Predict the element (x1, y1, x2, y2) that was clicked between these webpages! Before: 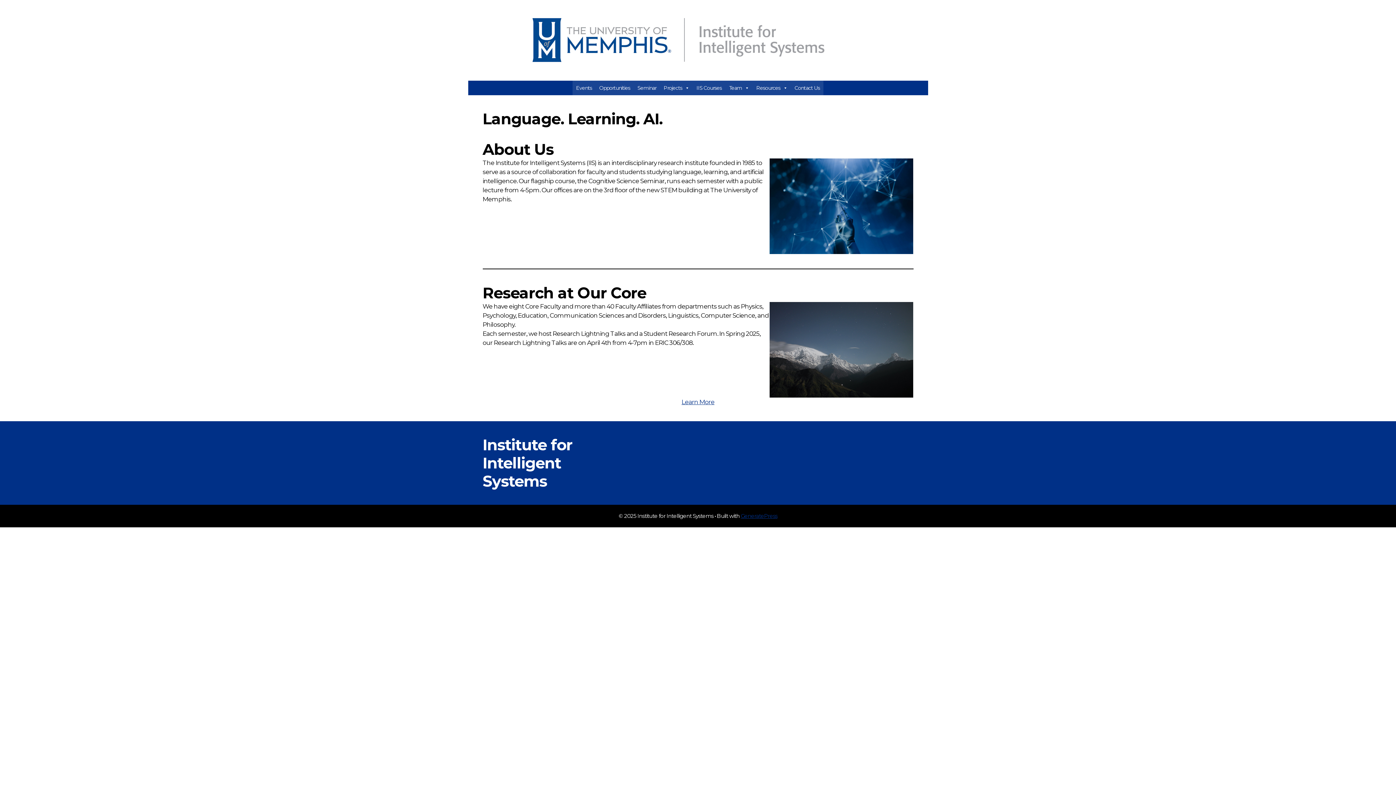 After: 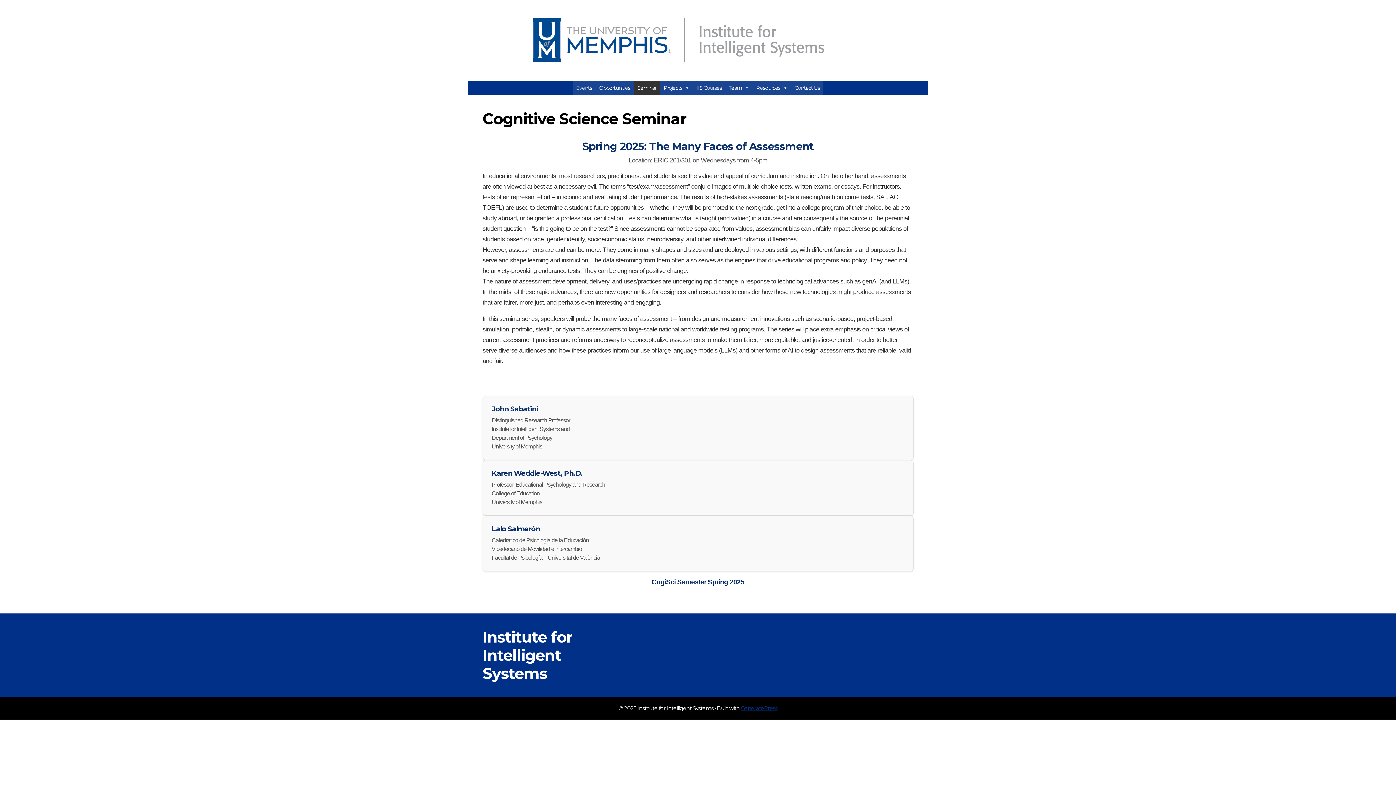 Action: label: Seminar bbox: (634, 80, 660, 95)